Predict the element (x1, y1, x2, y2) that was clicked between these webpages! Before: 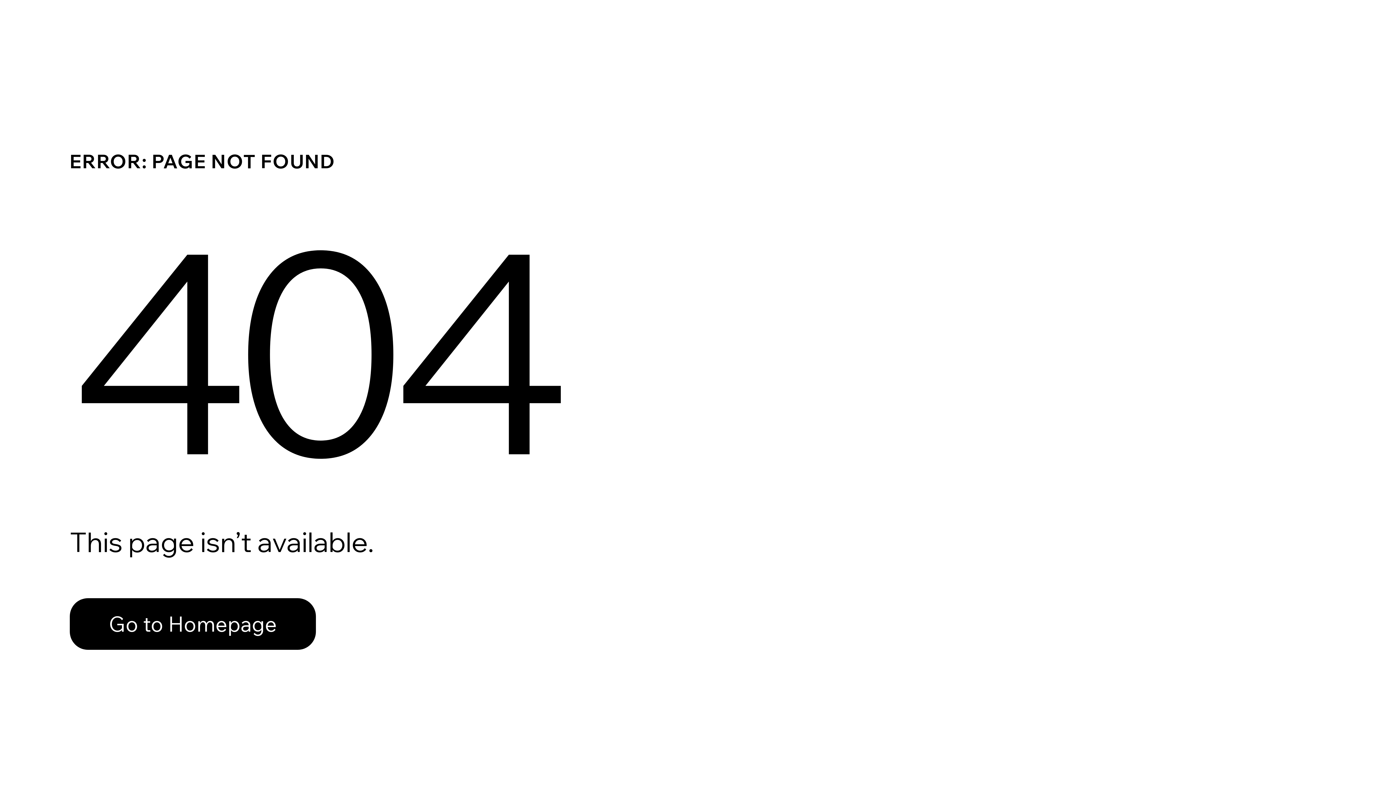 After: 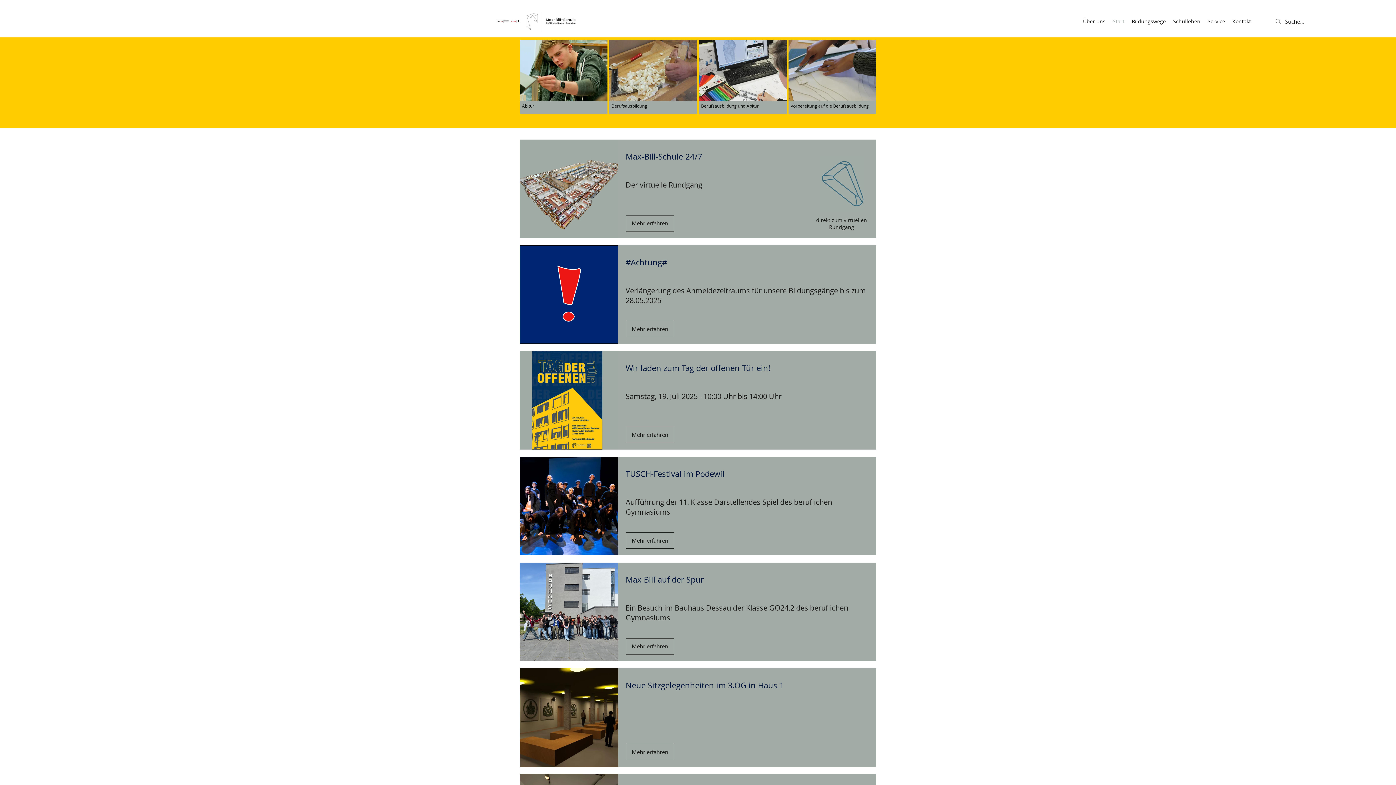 Action: bbox: (69, 598, 316, 650) label: Go to Homepage